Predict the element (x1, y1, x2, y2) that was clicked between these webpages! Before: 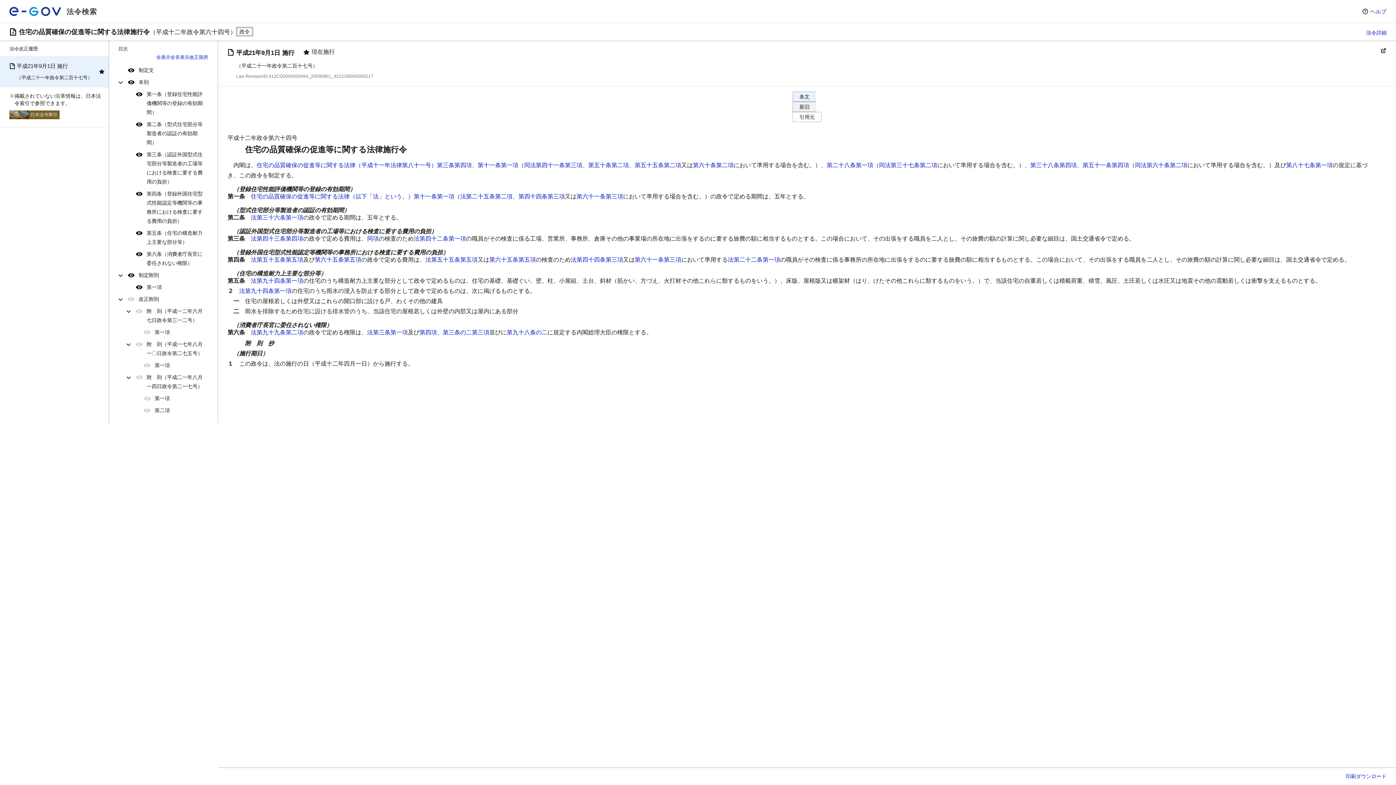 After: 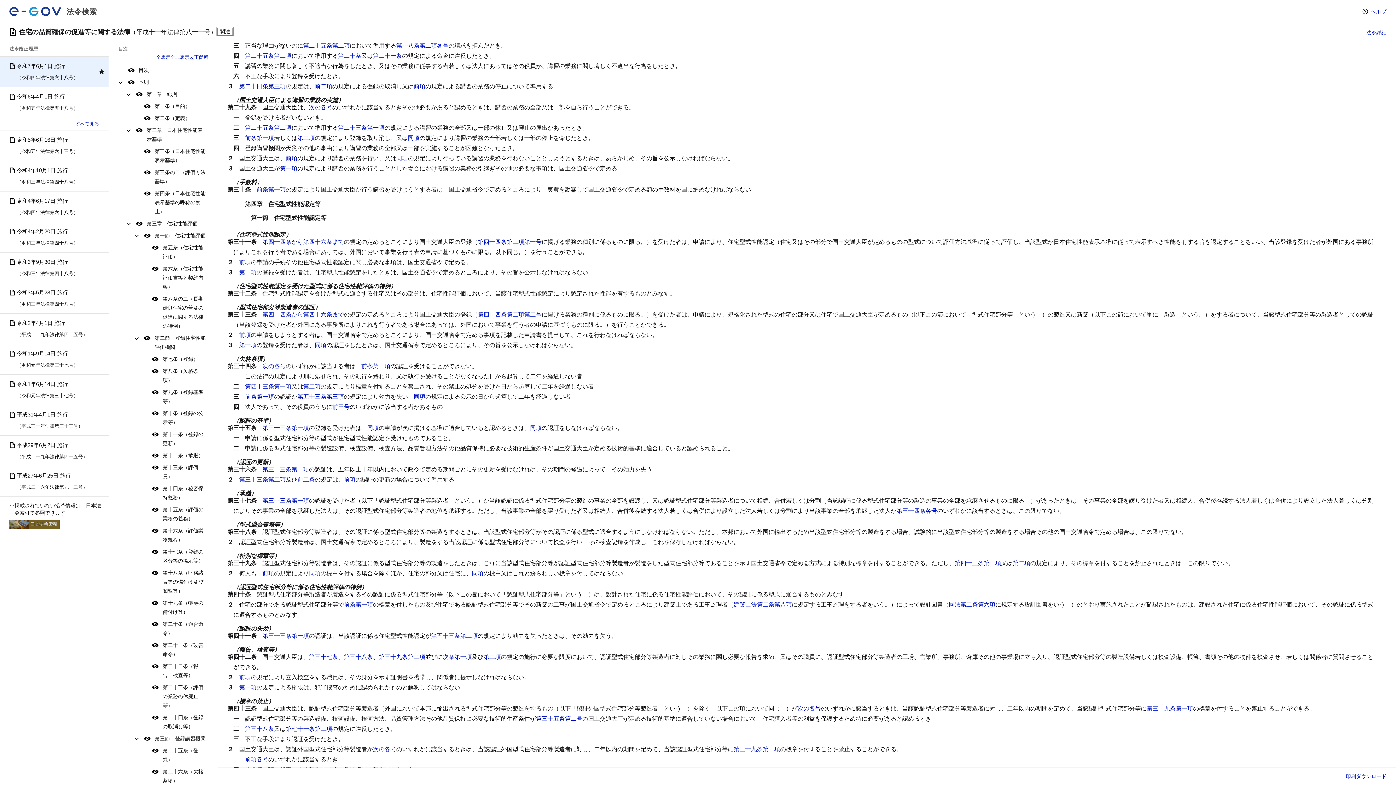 Action: label: 第二十八条第一項 bbox: (826, 162, 873, 168)